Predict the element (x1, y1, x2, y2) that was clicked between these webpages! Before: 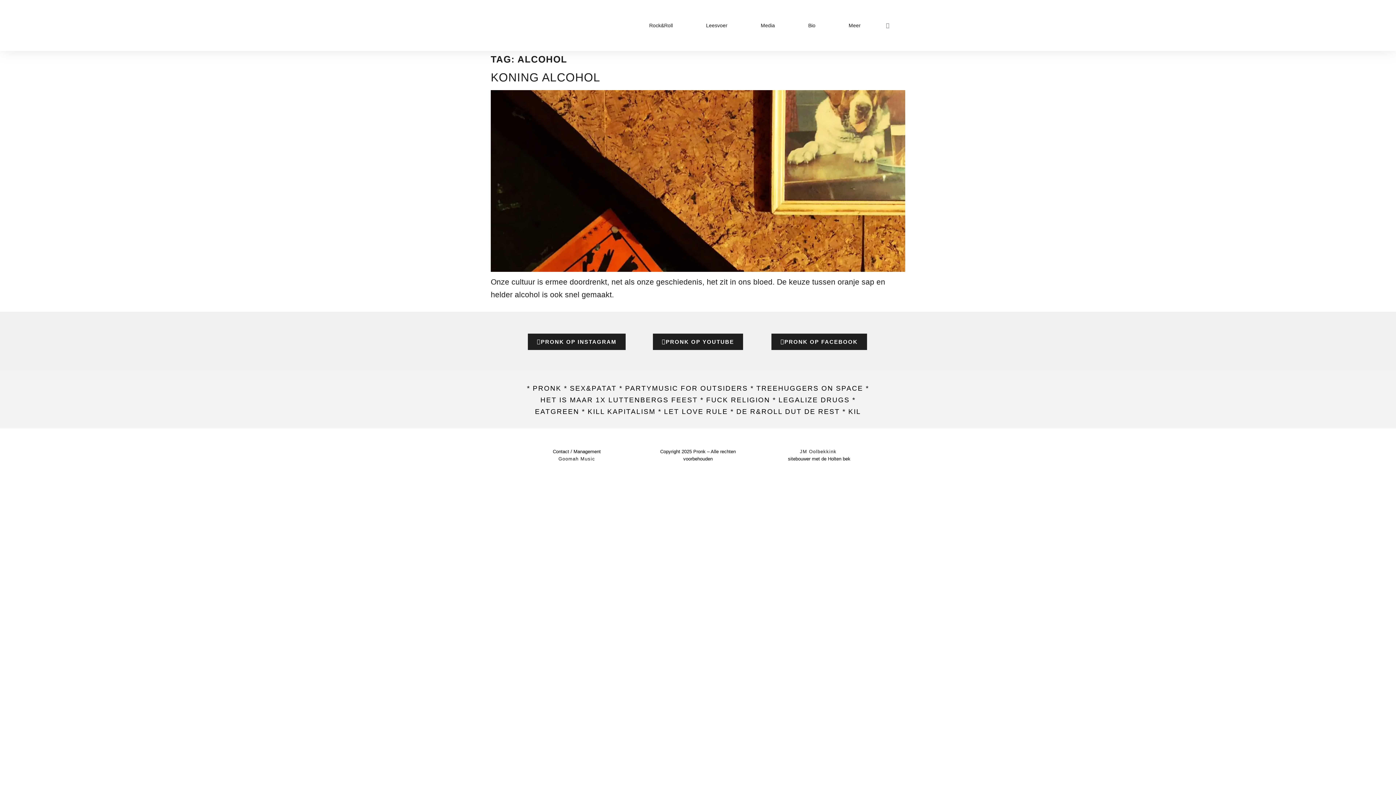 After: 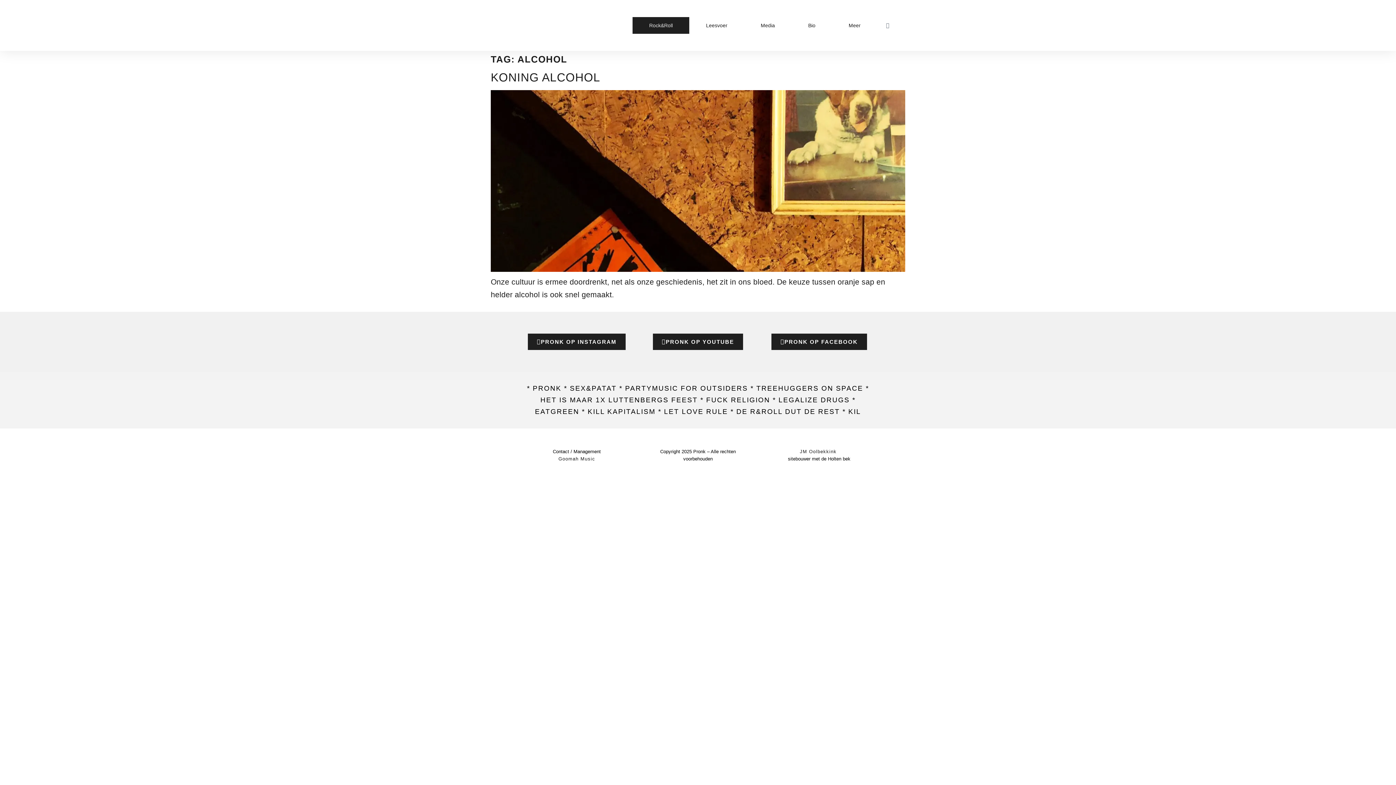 Action: label: Rock&Roll bbox: (632, 17, 689, 33)